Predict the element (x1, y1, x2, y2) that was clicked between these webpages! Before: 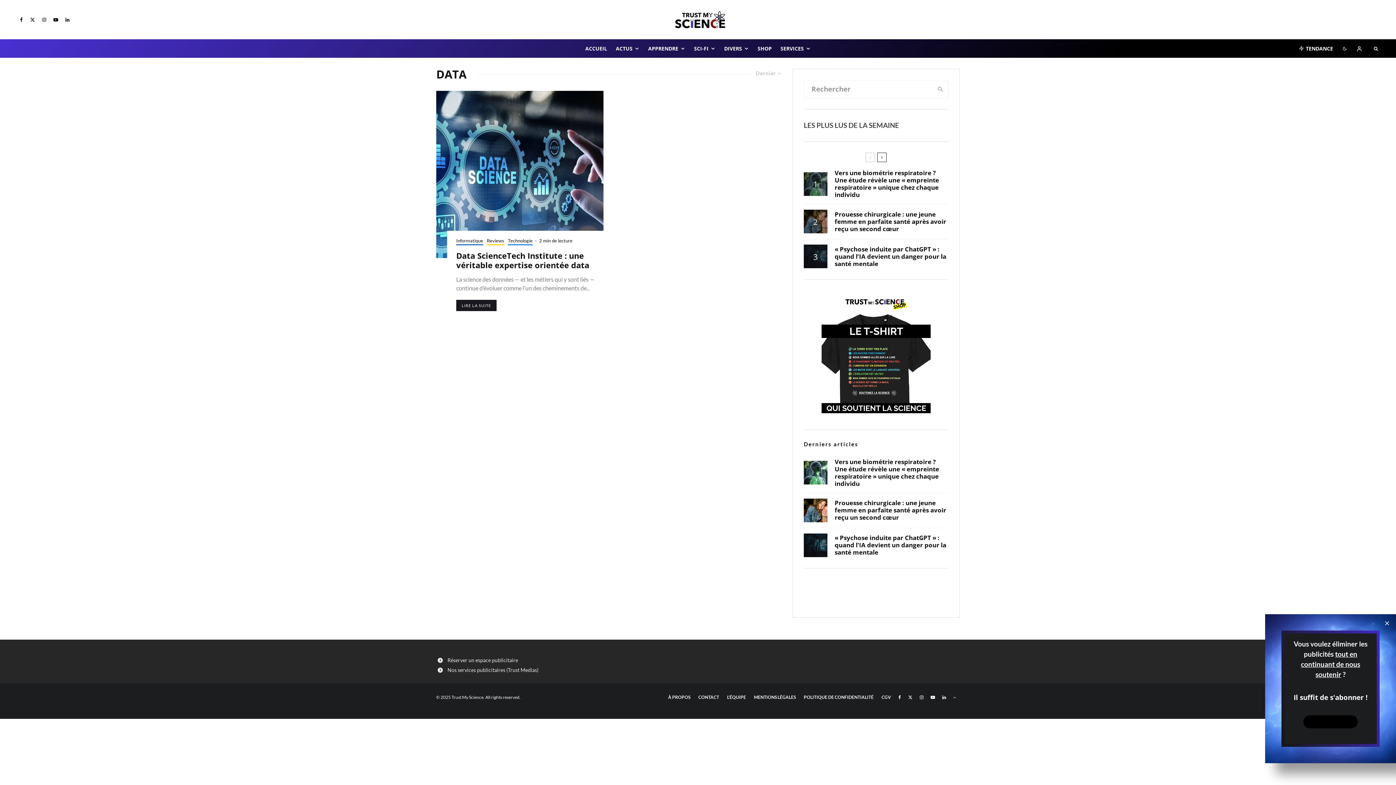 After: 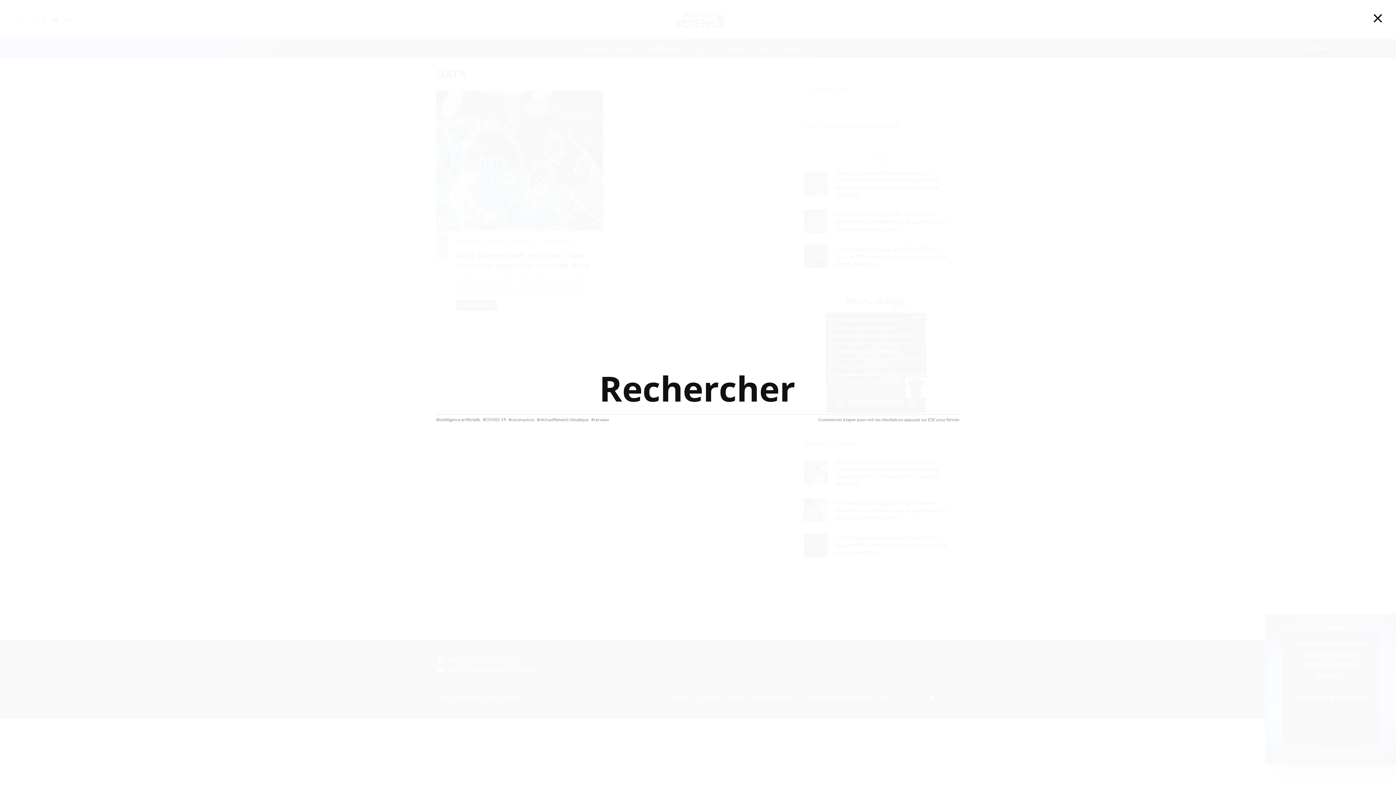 Action: bbox: (1369, 39, 1382, 57)